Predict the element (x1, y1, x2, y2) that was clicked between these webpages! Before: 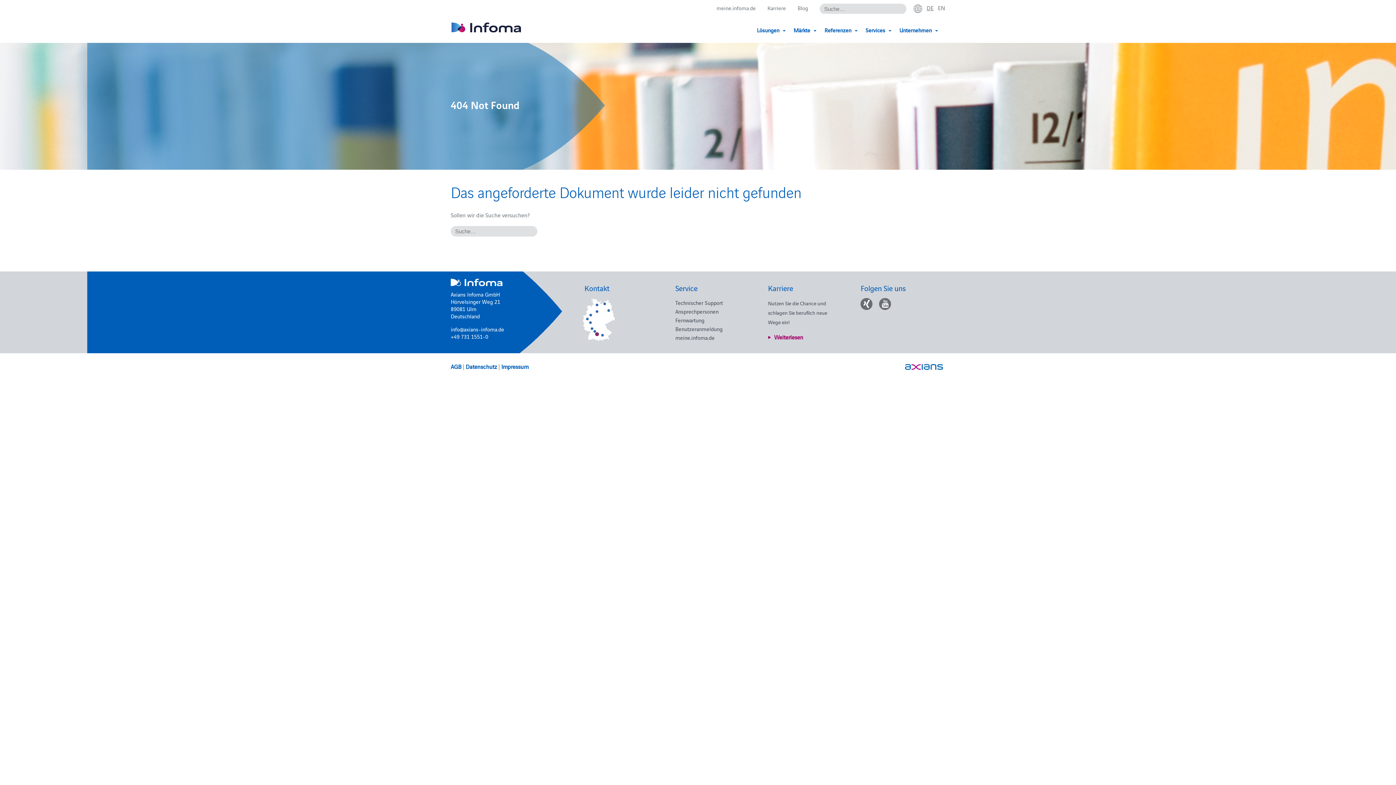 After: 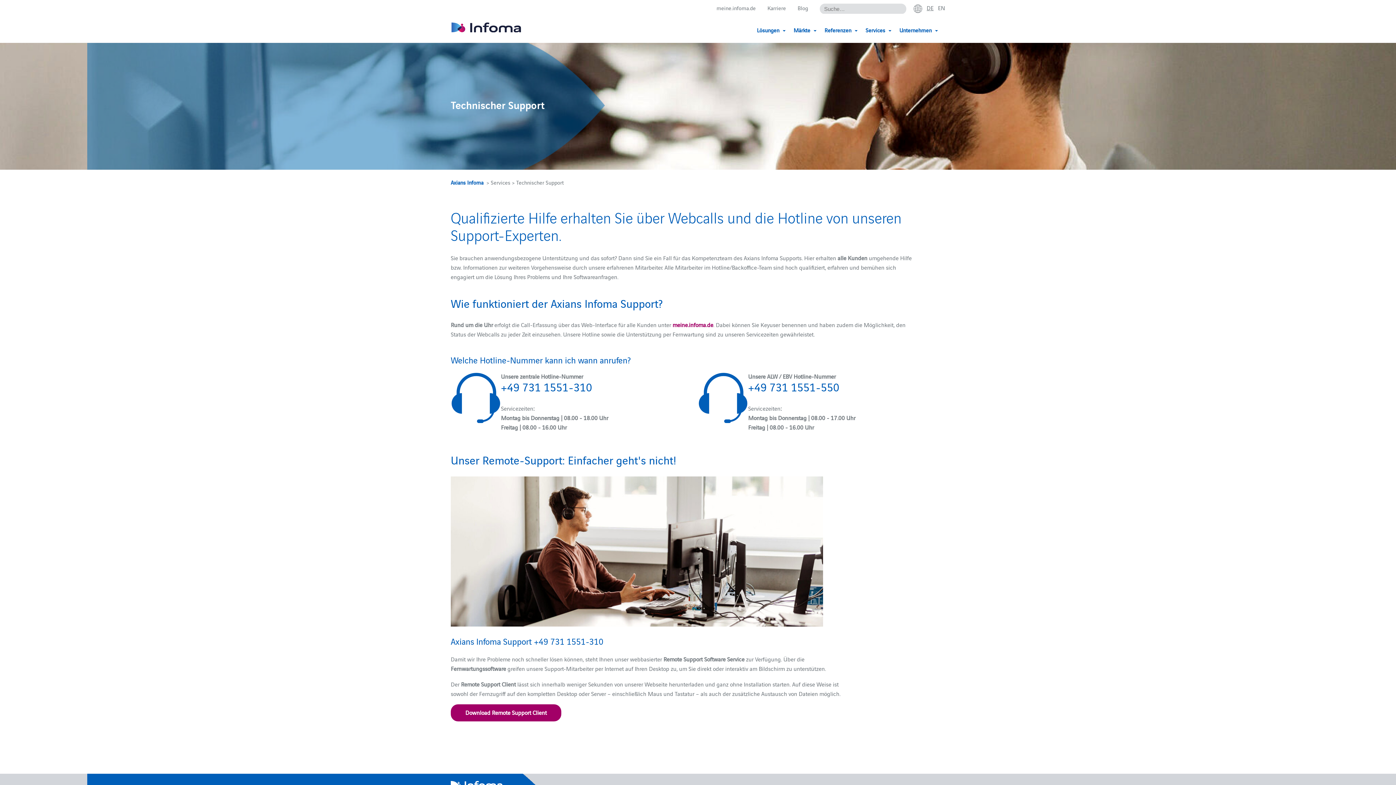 Action: label: Technischer Support bbox: (675, 298, 723, 306)